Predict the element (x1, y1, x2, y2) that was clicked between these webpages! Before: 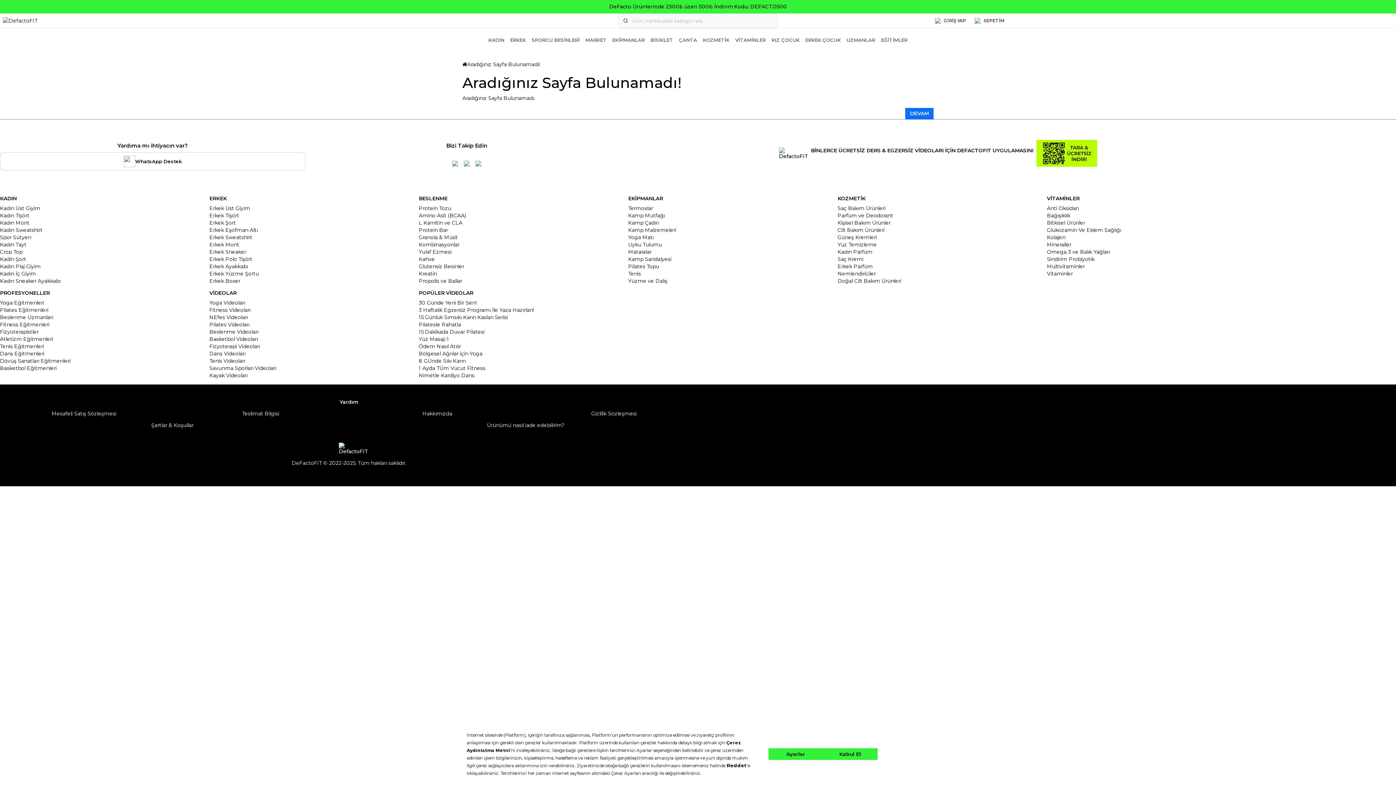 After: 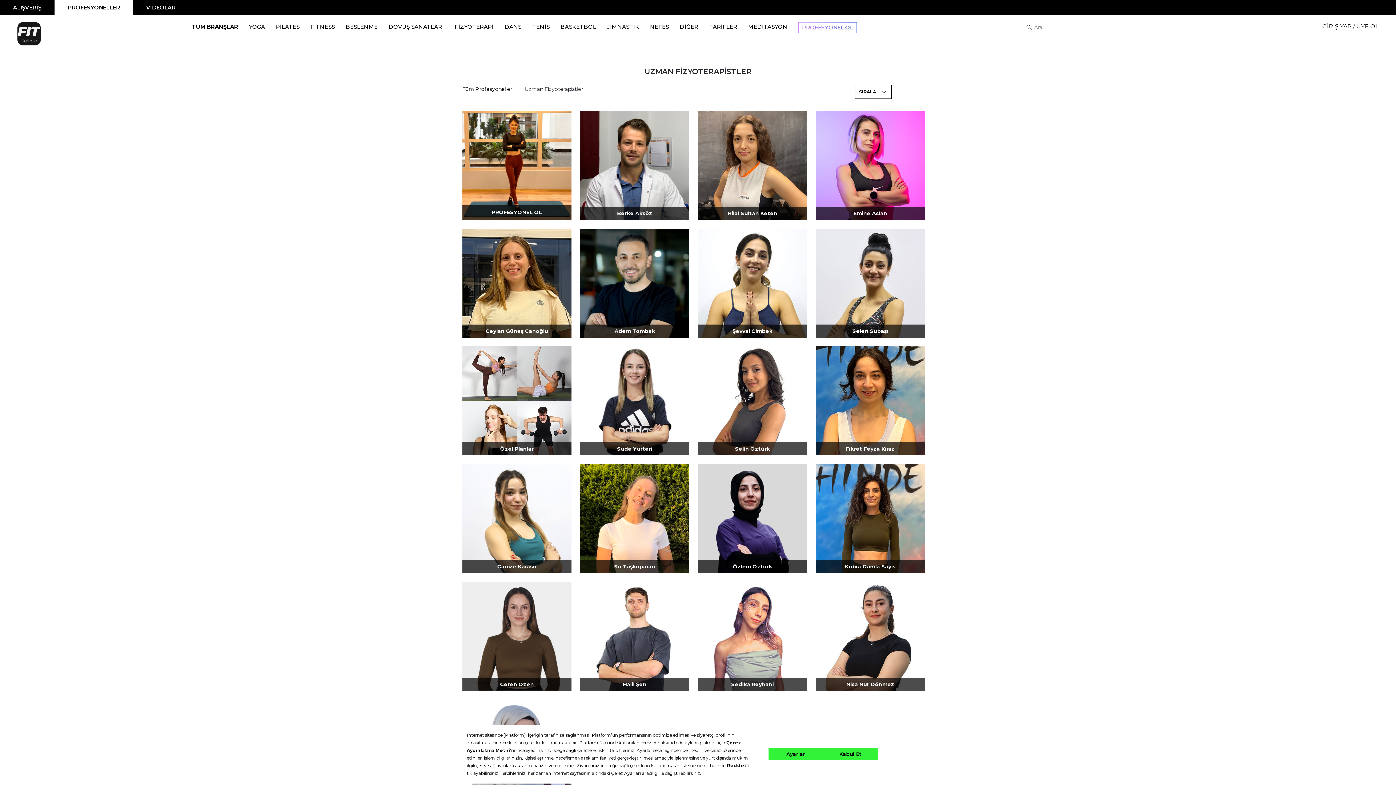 Action: label: Fizyoterapistler bbox: (0, 329, 38, 335)